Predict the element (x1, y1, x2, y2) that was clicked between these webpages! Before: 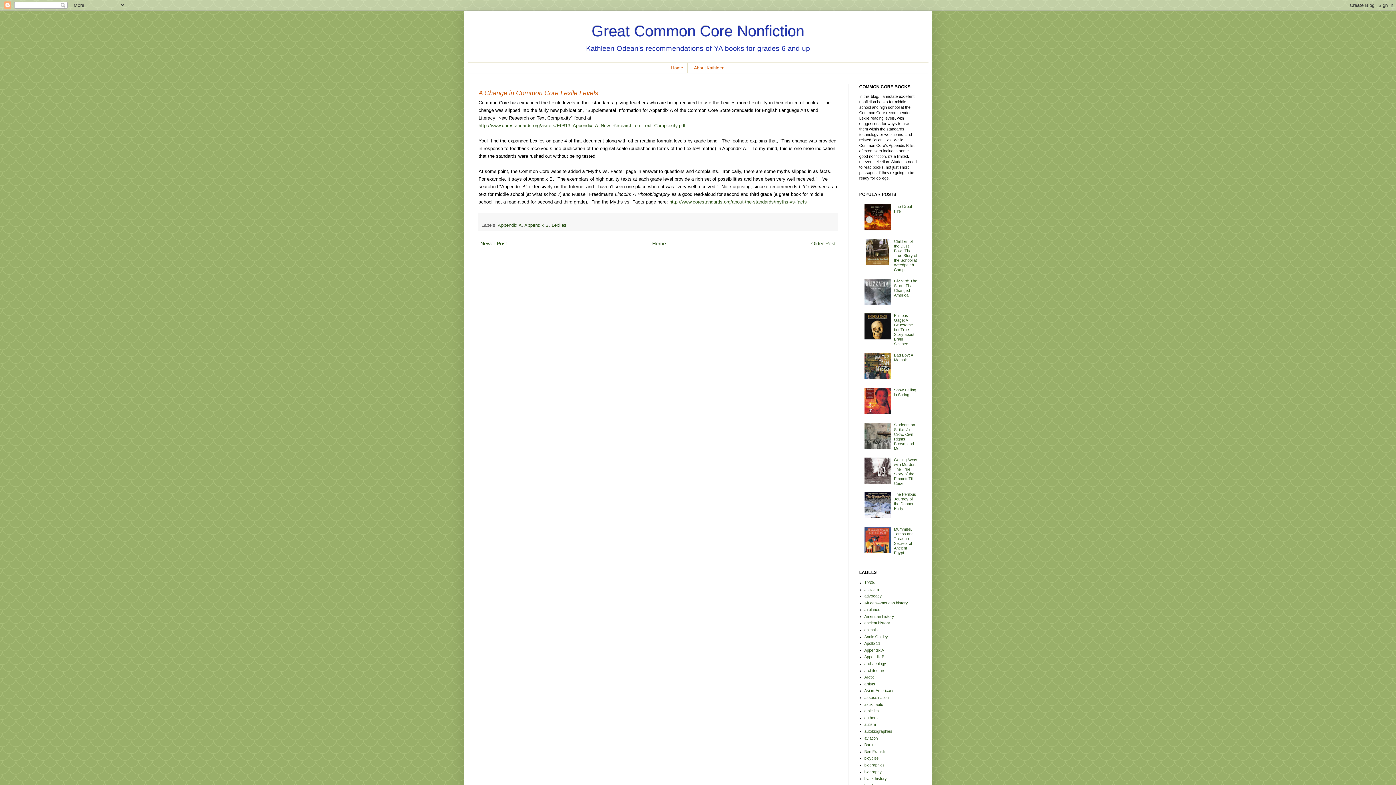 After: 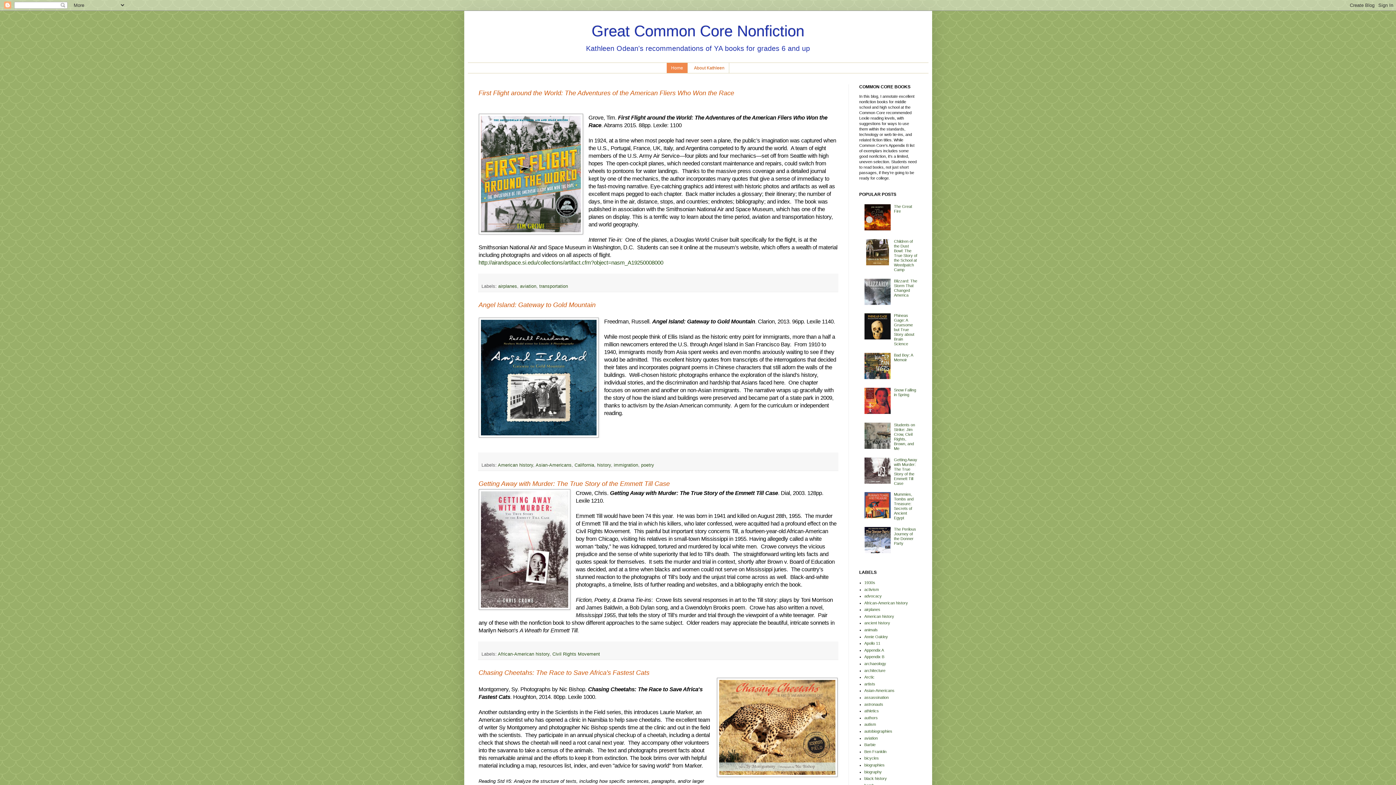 Action: label: Great Common Core Nonfiction bbox: (591, 22, 804, 39)